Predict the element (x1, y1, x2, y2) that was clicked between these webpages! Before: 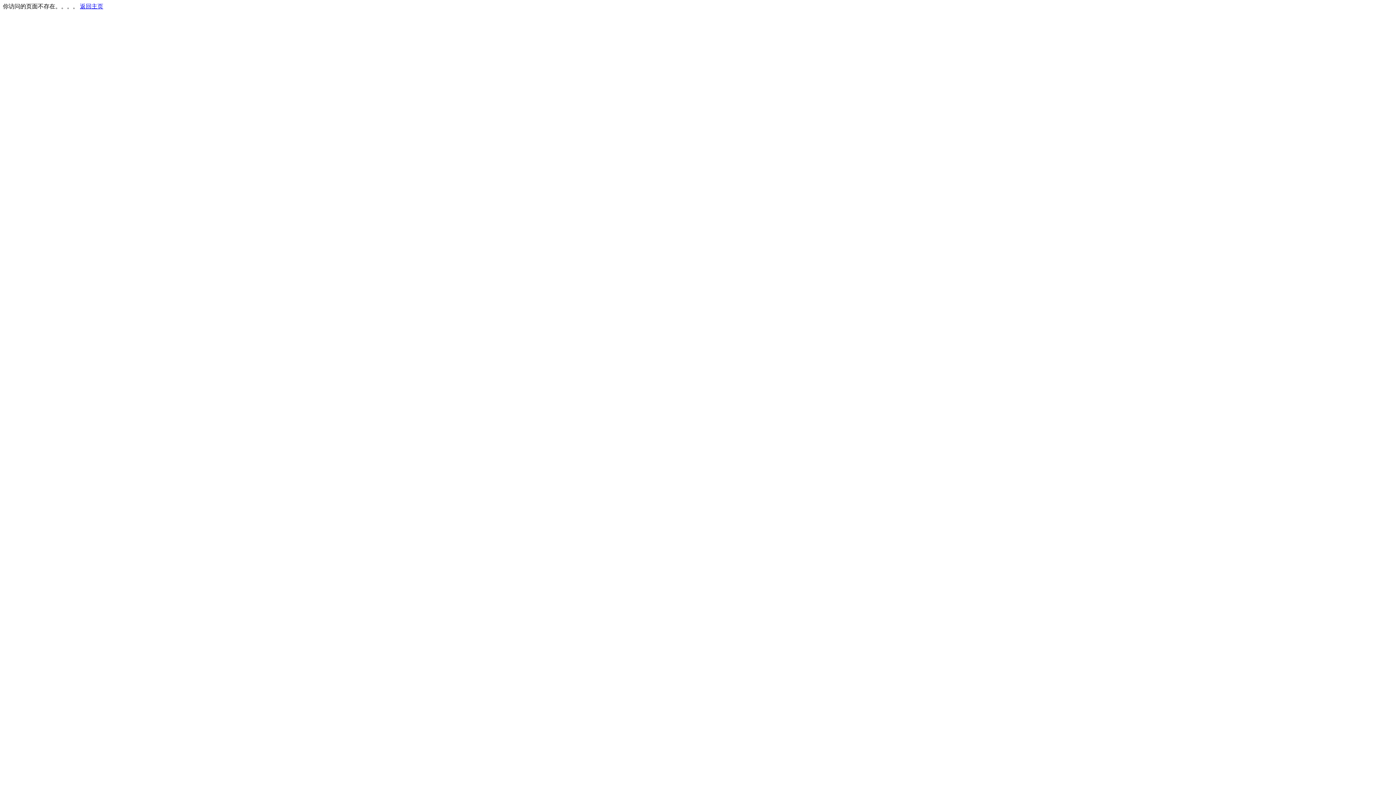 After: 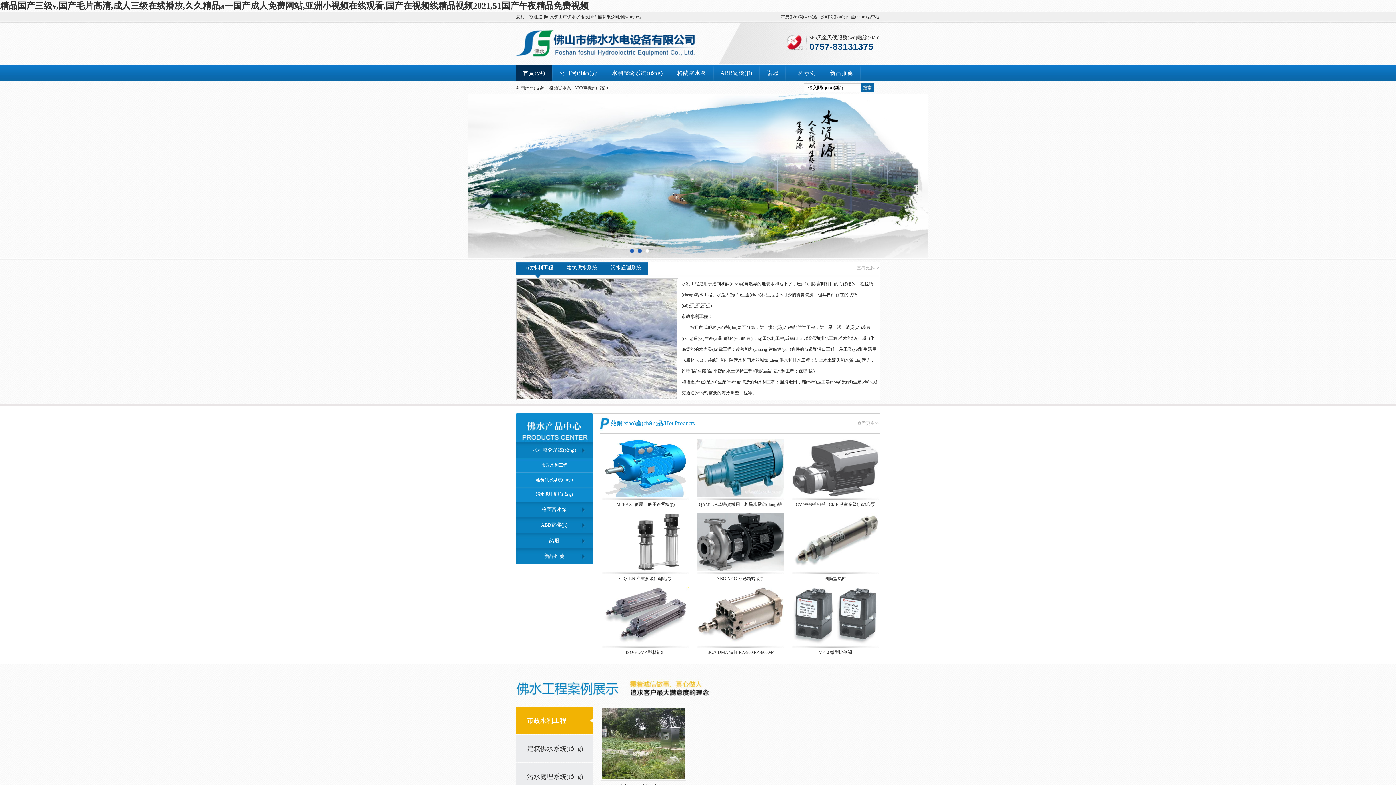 Action: label: 返回主页 bbox: (80, 3, 103, 9)